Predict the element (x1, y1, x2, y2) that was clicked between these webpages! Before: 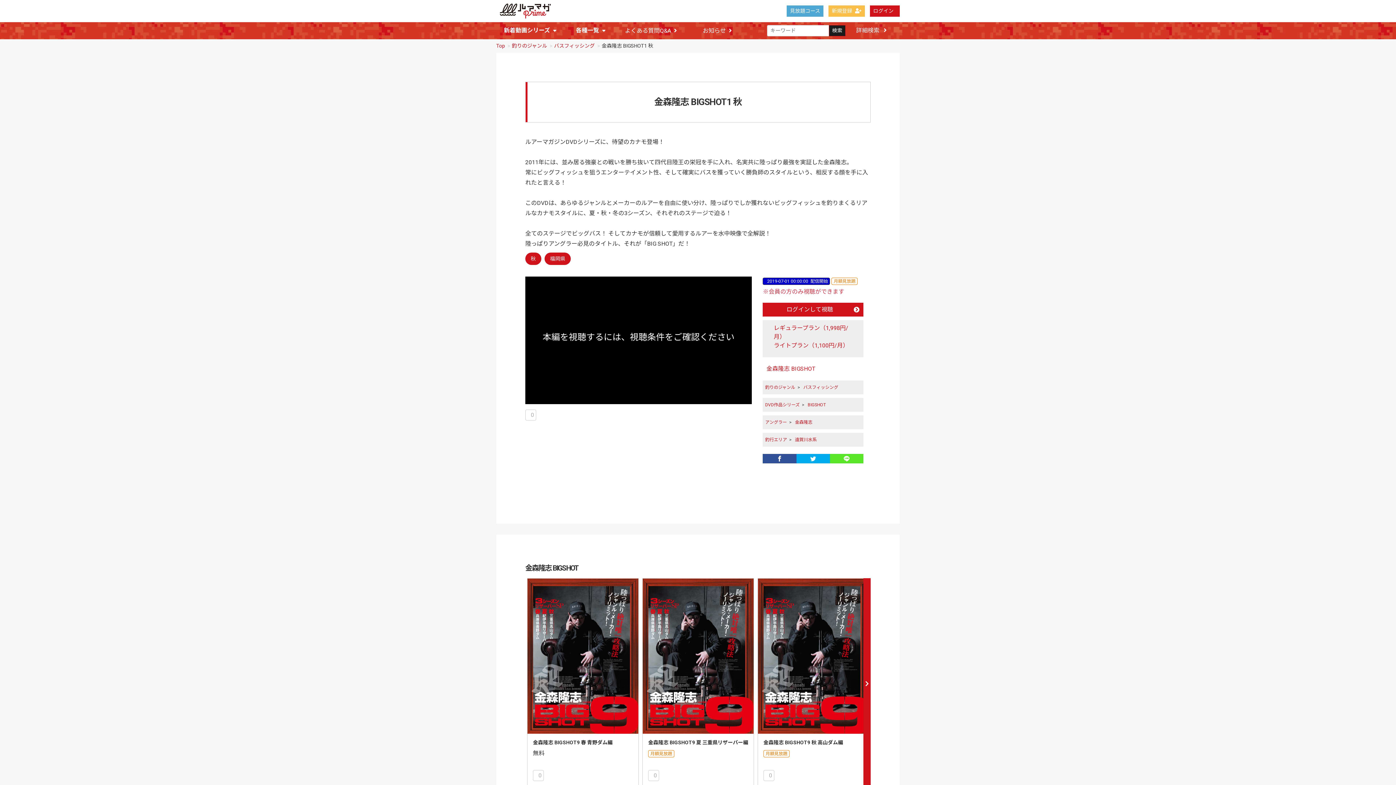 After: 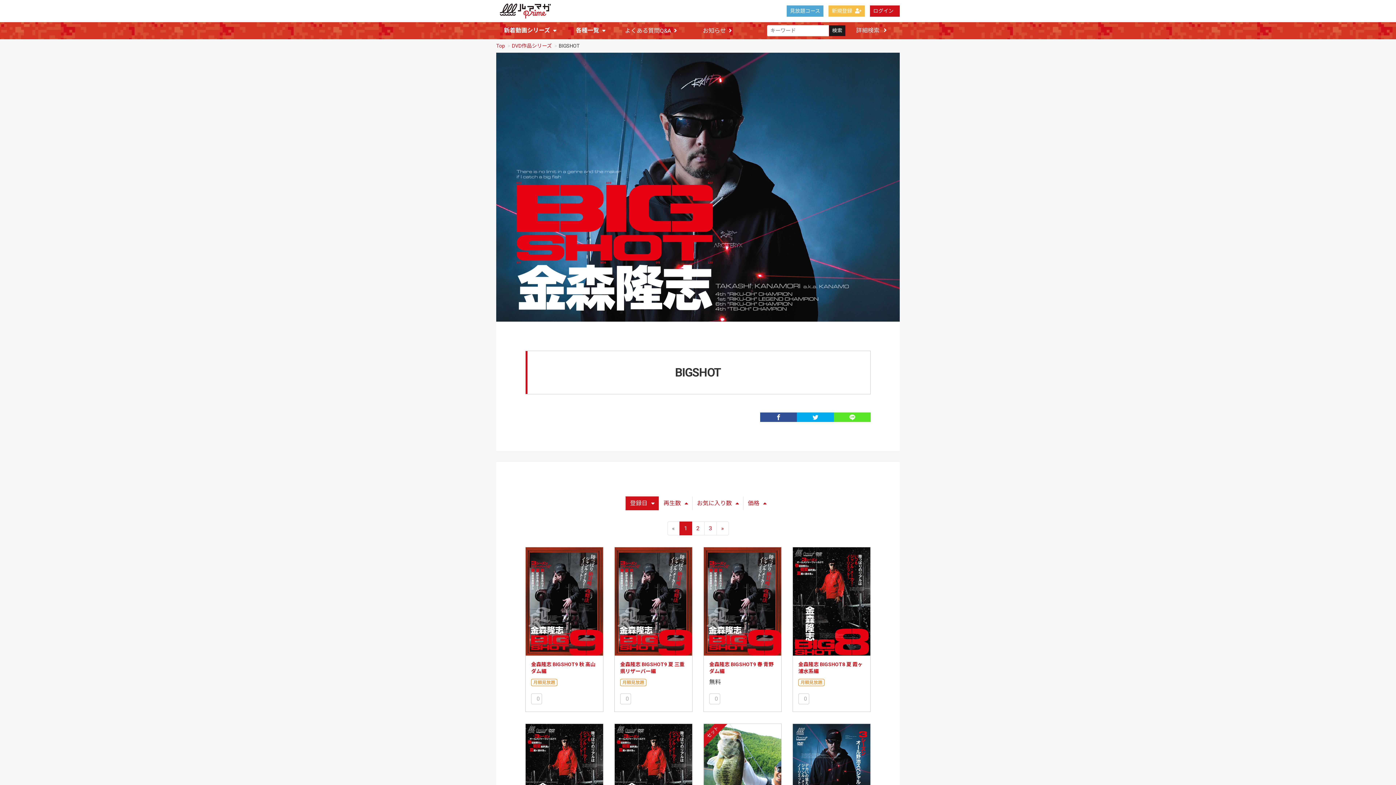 Action: bbox: (807, 401, 826, 408) label: BIGSHOT